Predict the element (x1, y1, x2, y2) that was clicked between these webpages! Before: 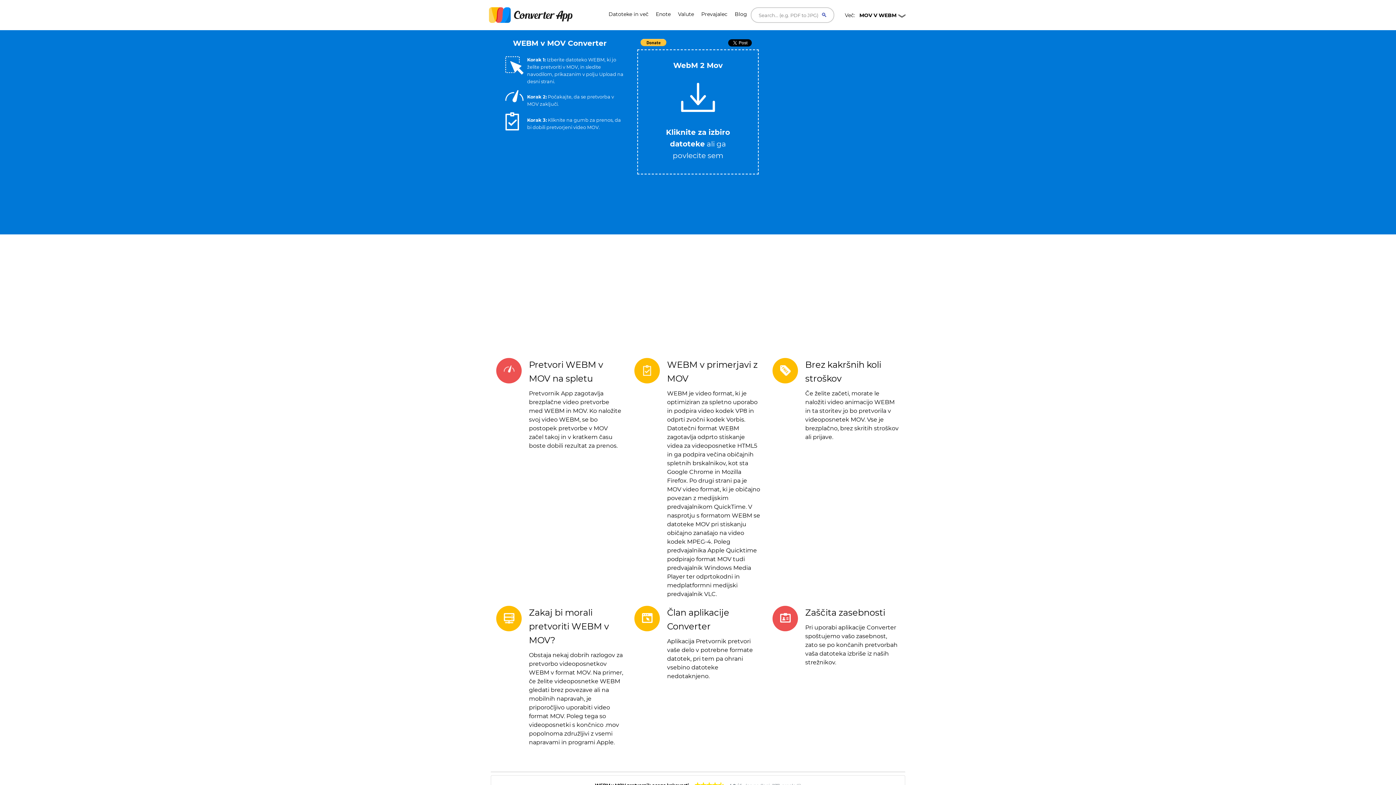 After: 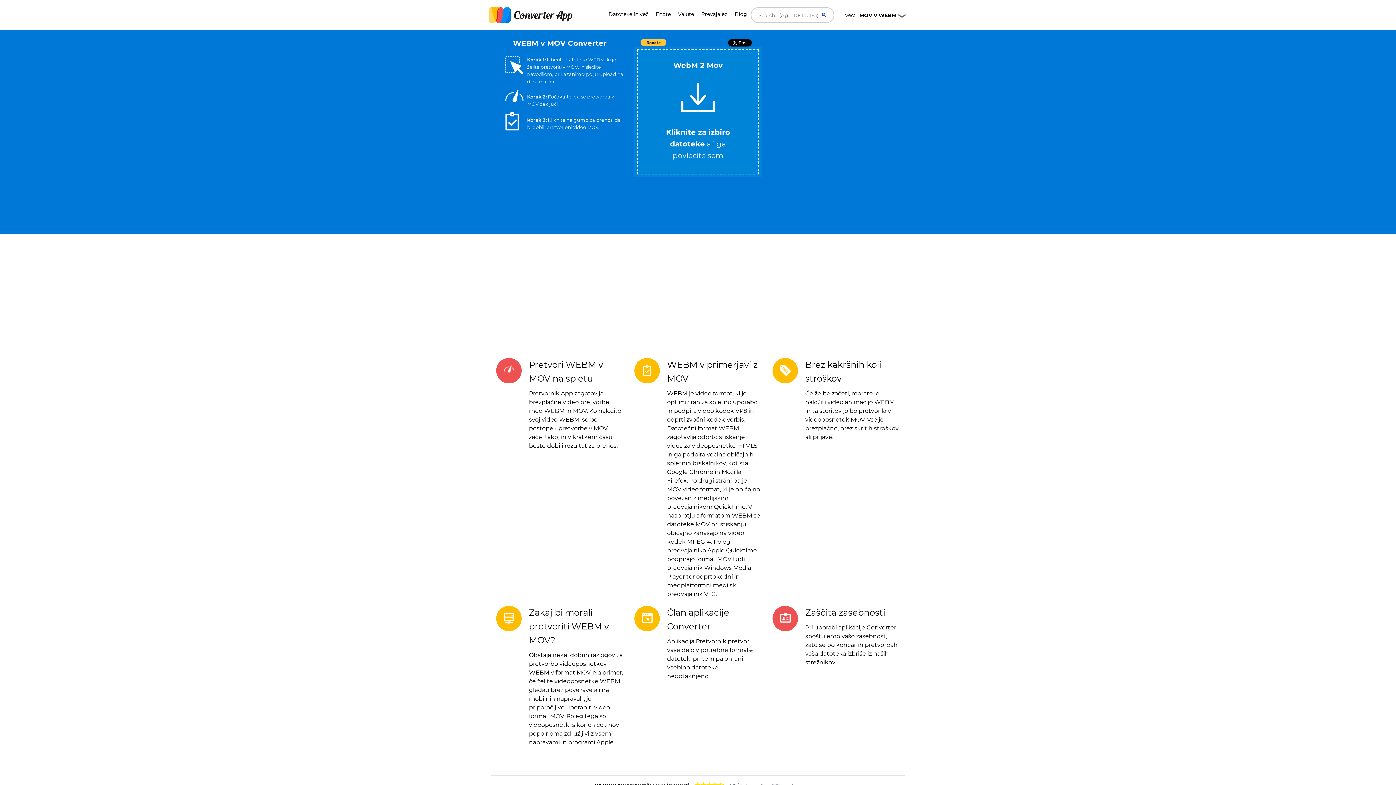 Action: label: WebM 2 Mov bbox: (673, 60, 722, 69)